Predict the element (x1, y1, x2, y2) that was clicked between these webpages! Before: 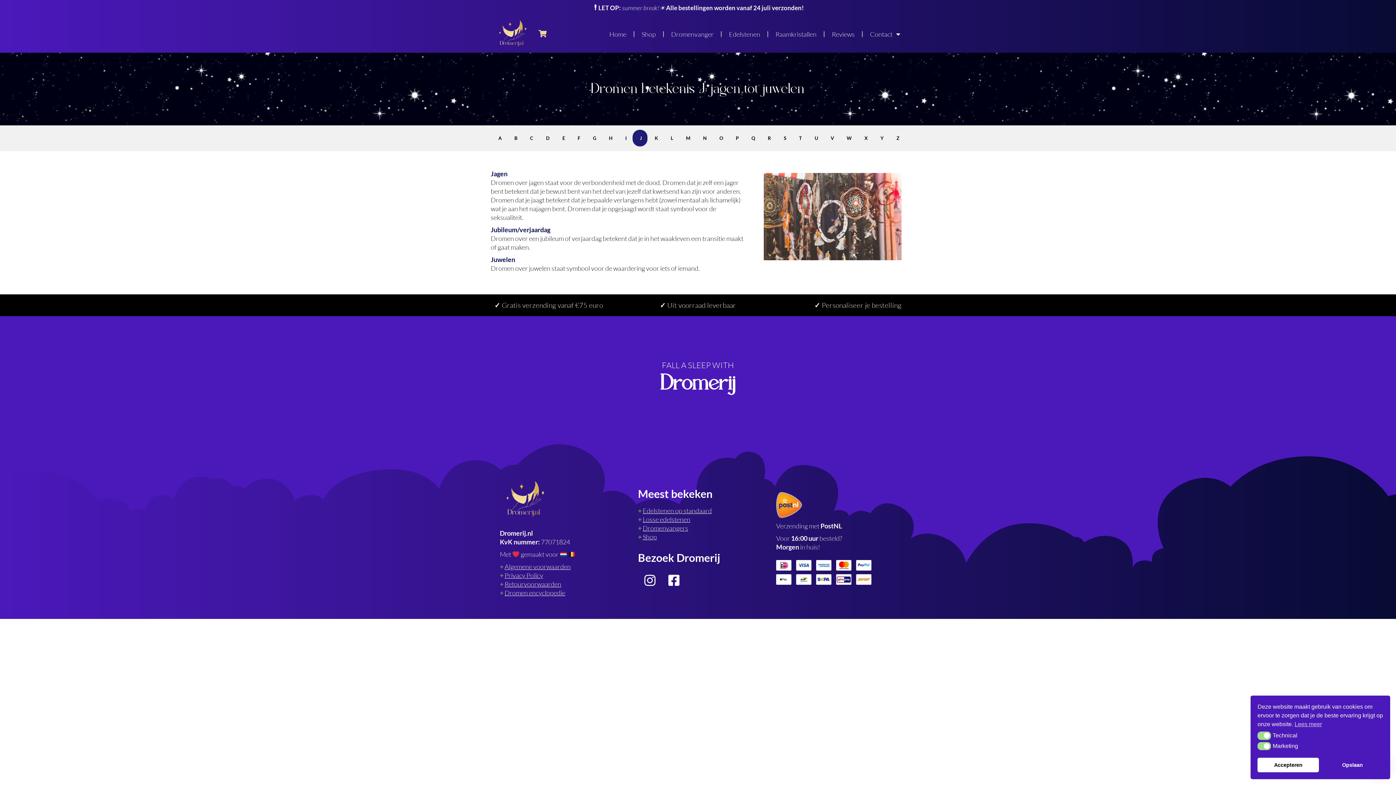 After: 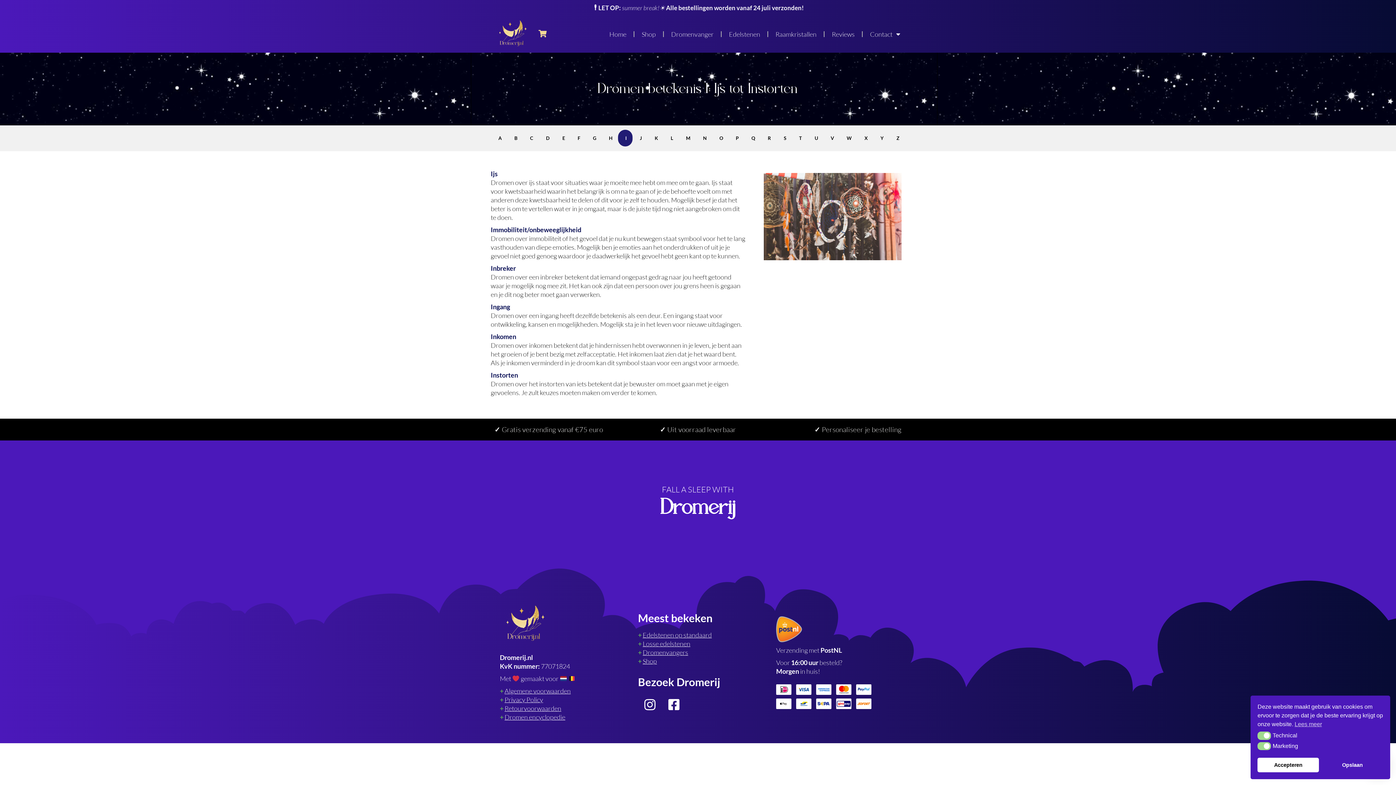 Action: bbox: (618, 129, 632, 146) label: I